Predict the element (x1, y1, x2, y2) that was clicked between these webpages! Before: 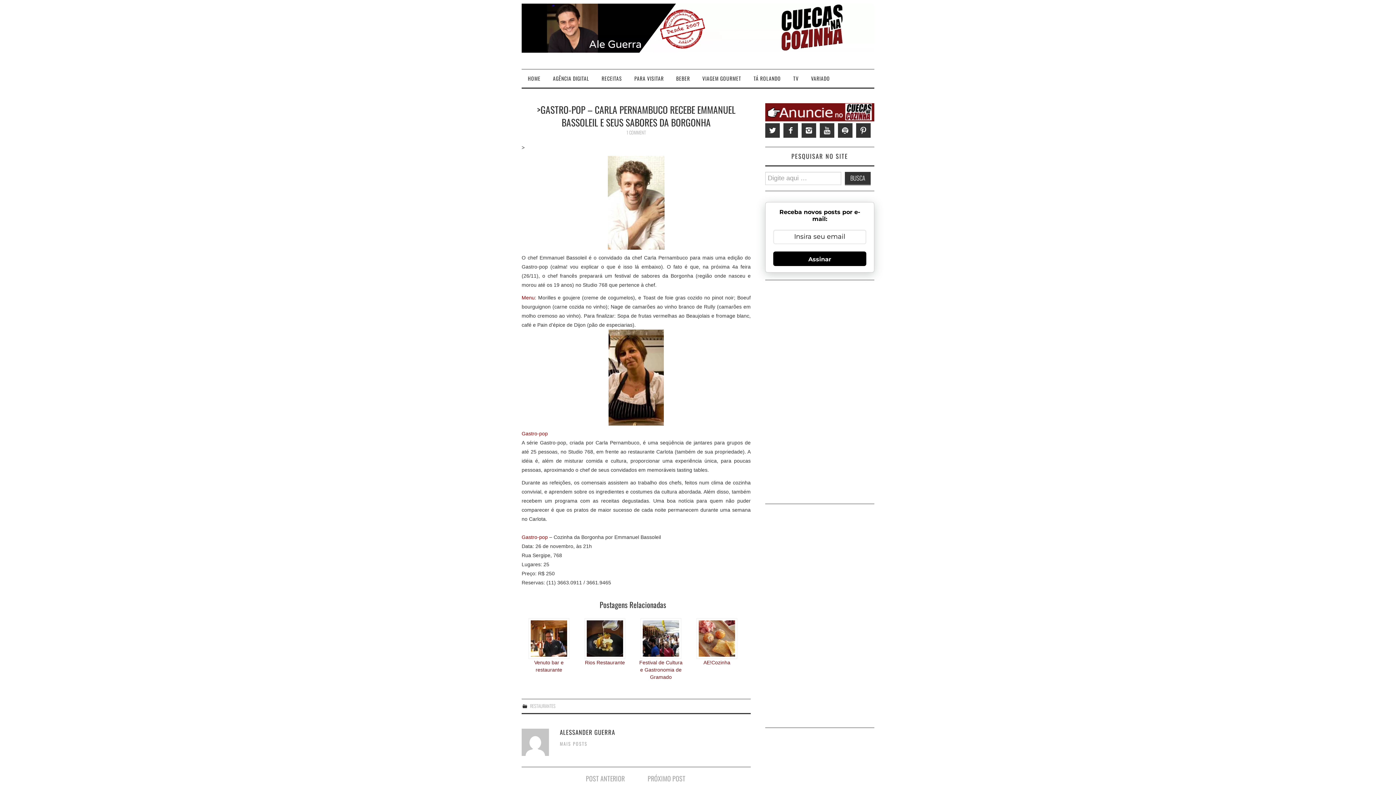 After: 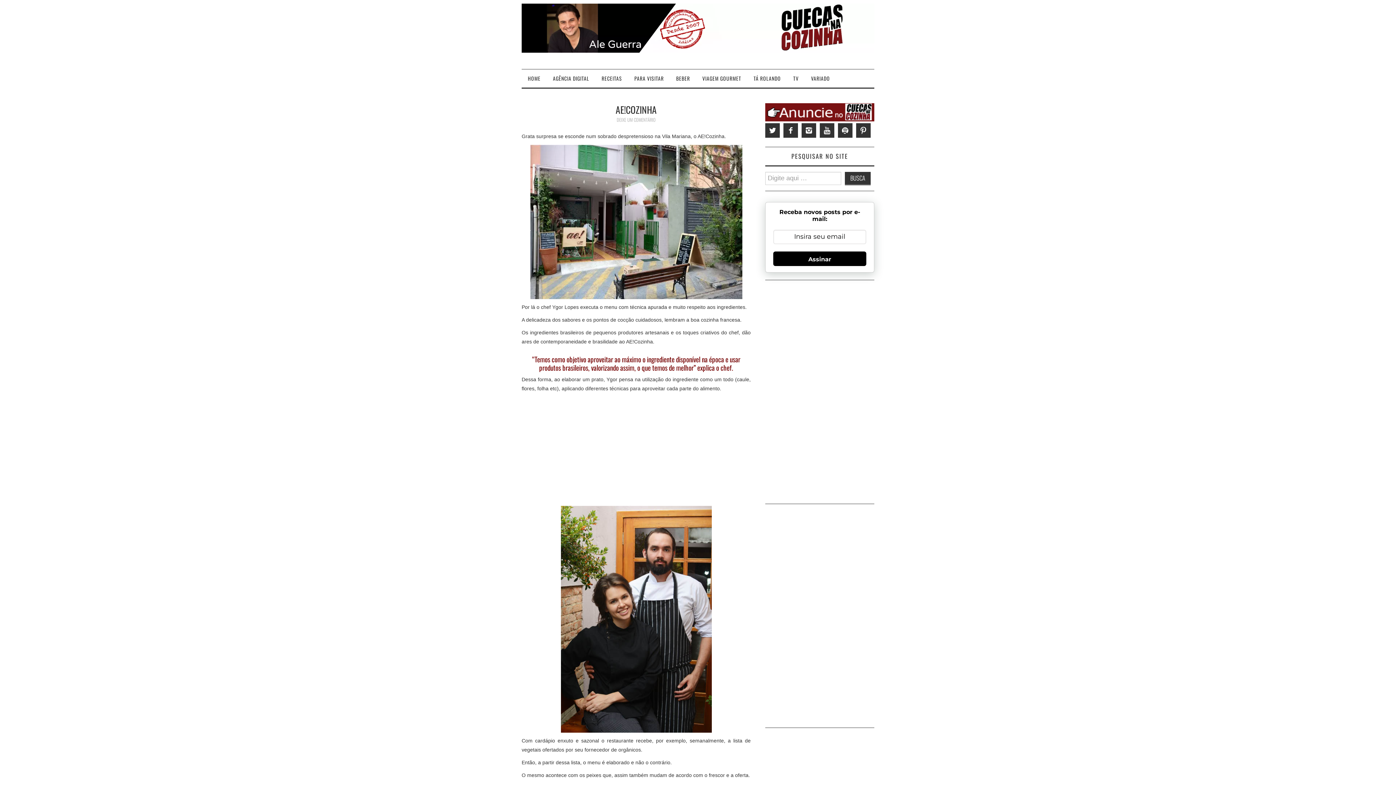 Action: bbox: (696, 635, 737, 665) label: 
AE!Cozinha